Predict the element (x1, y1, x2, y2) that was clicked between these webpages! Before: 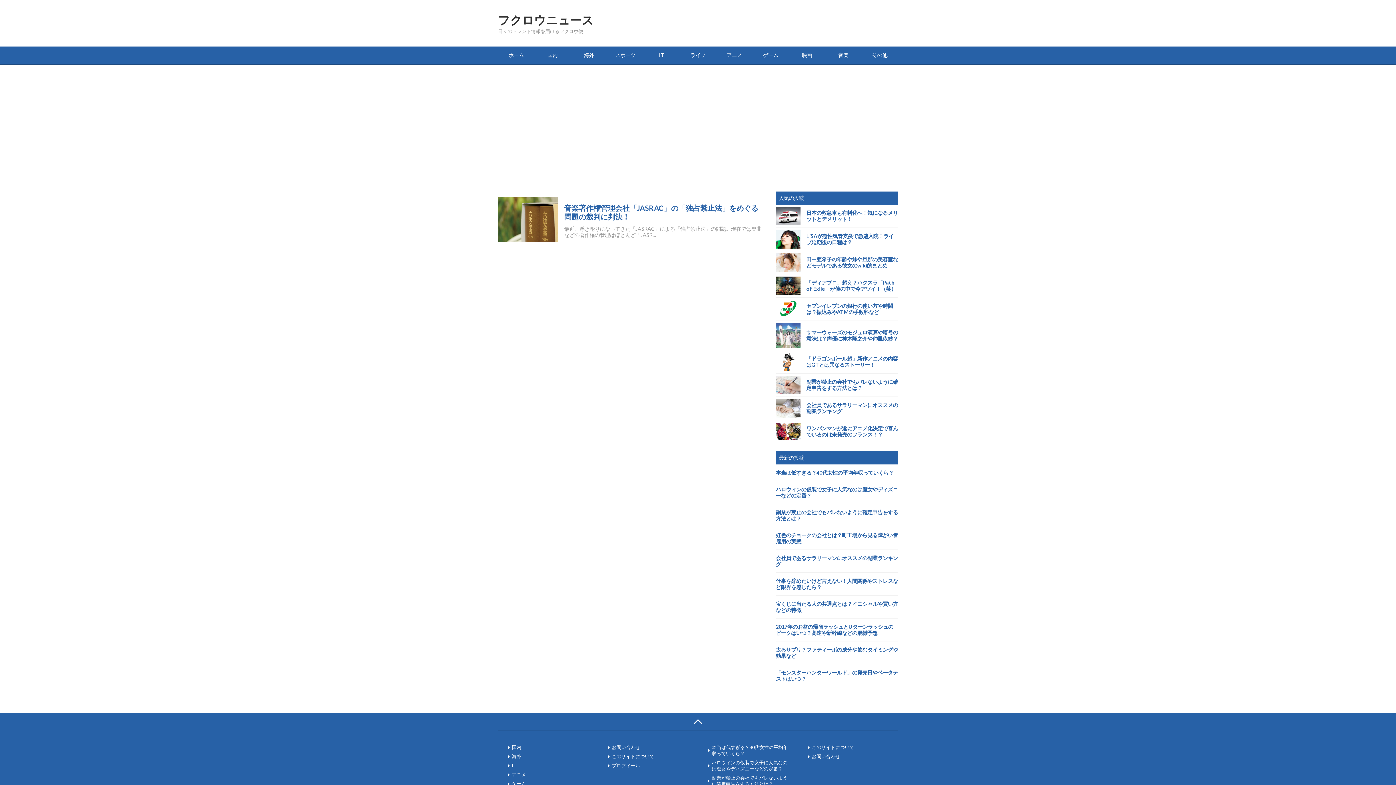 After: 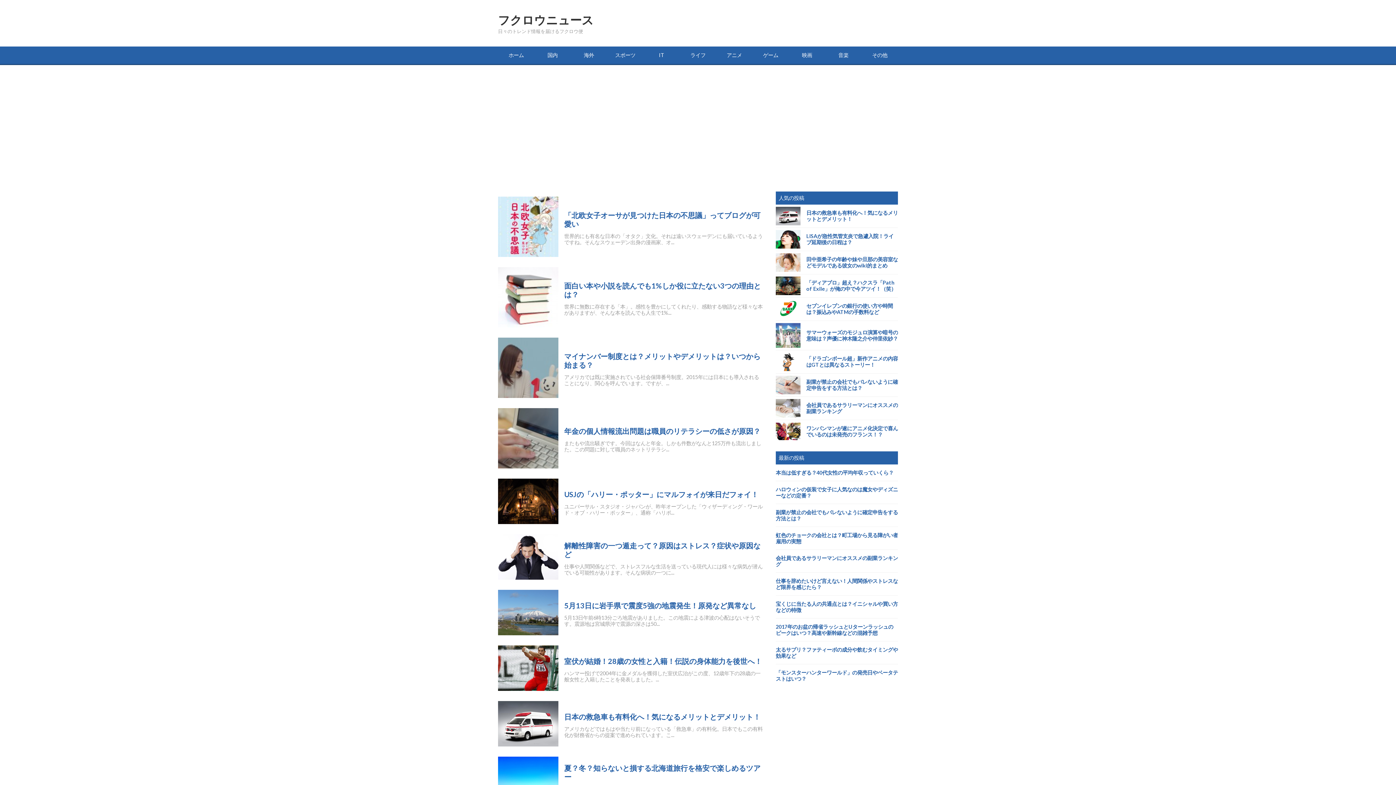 Action: label: その他 bbox: (861, 46, 898, 64)